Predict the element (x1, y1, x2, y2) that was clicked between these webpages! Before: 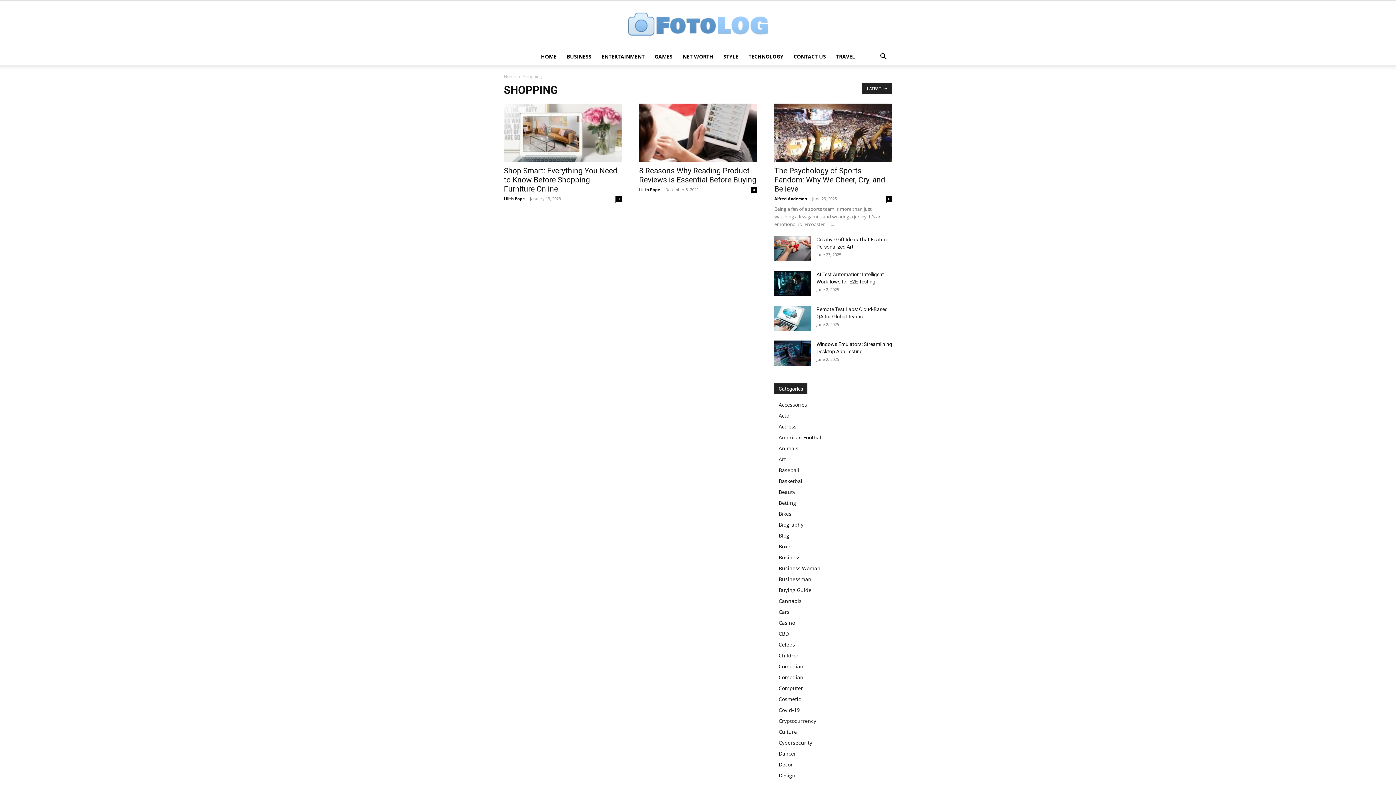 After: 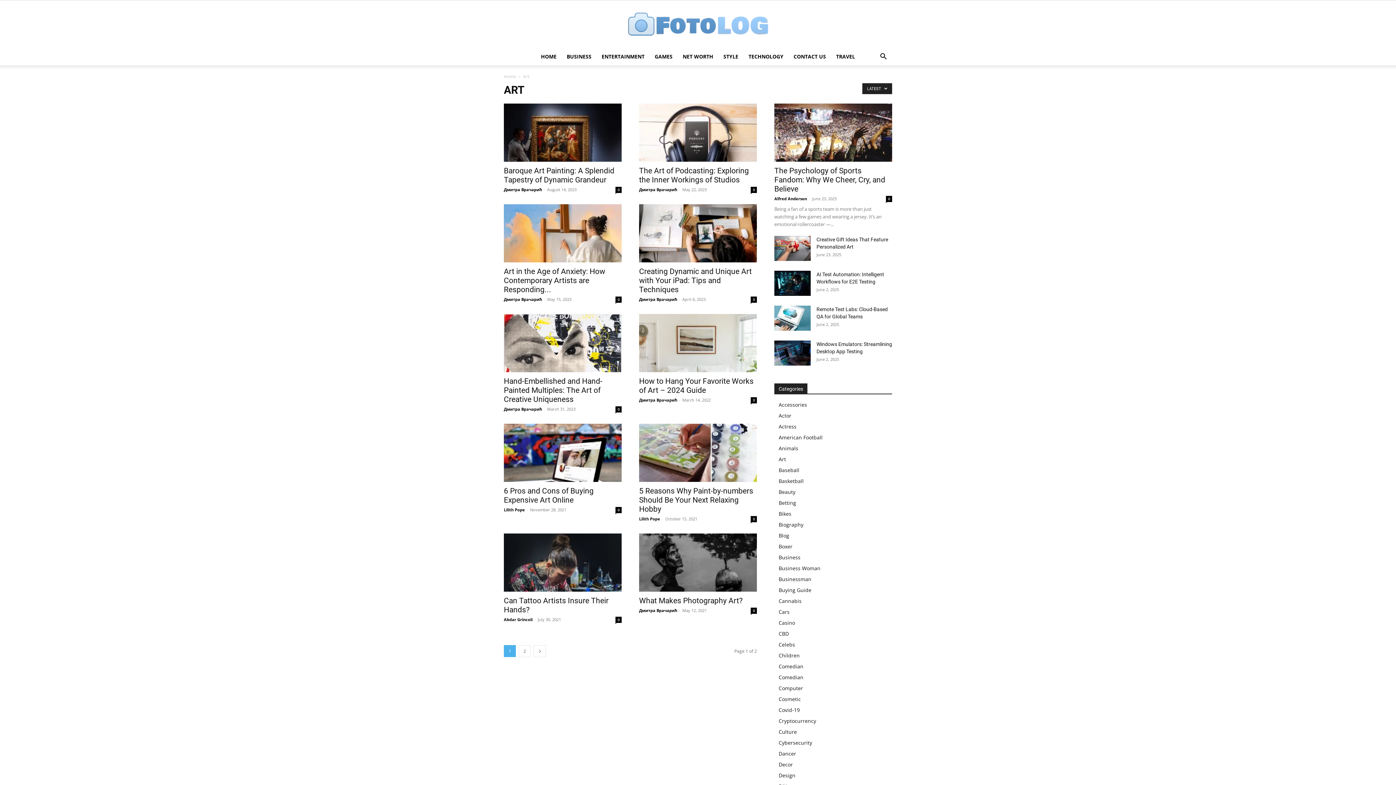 Action: bbox: (778, 456, 786, 462) label: Art